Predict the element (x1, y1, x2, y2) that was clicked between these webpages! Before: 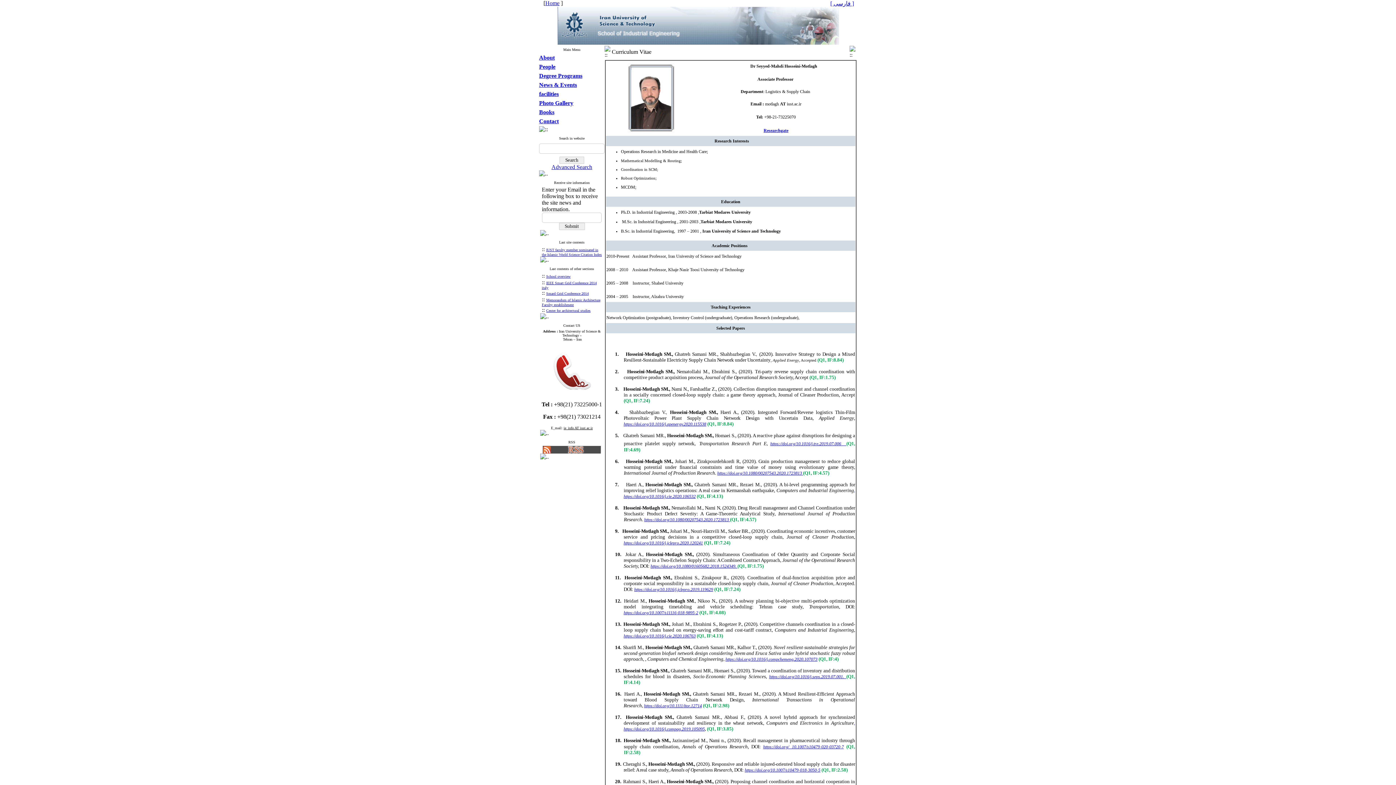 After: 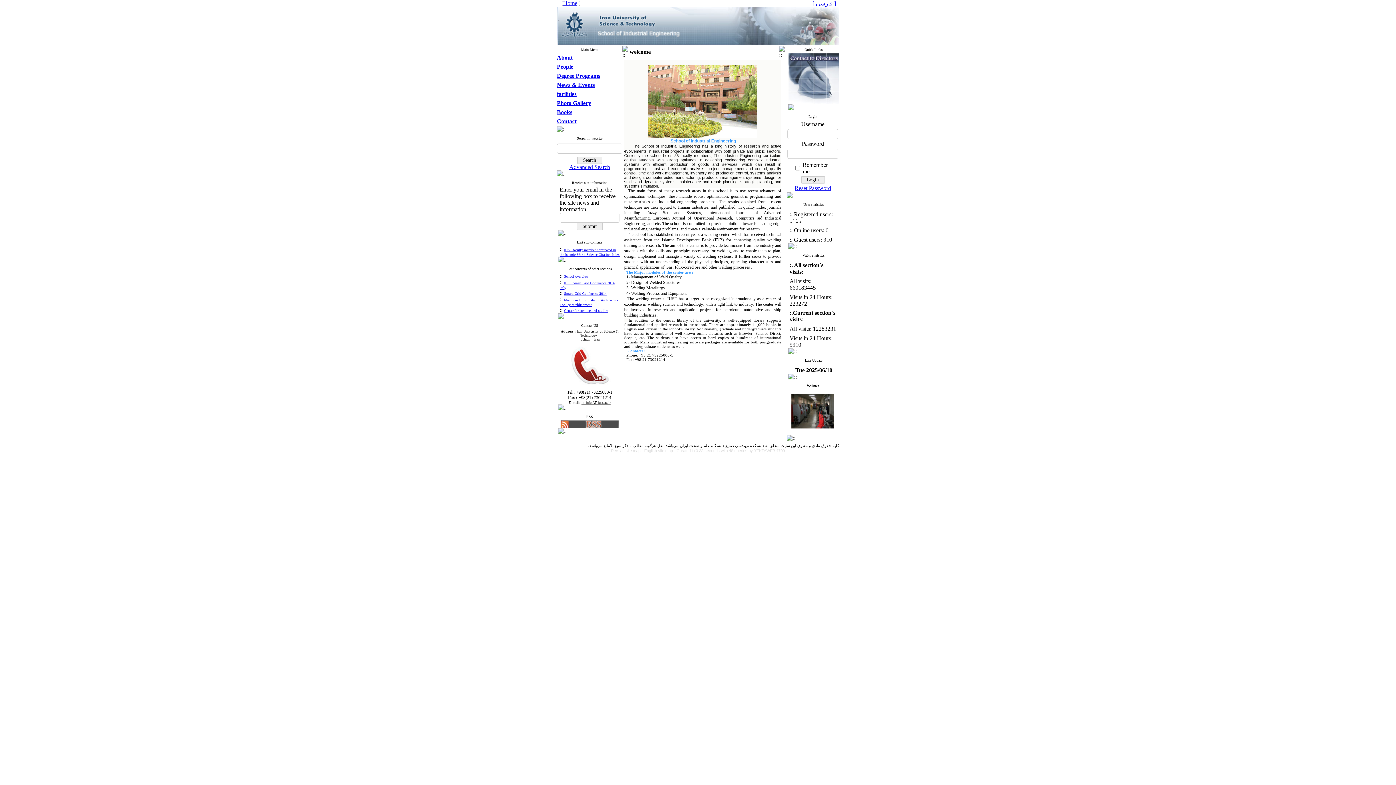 Action: bbox: (557, 39, 839, 45)